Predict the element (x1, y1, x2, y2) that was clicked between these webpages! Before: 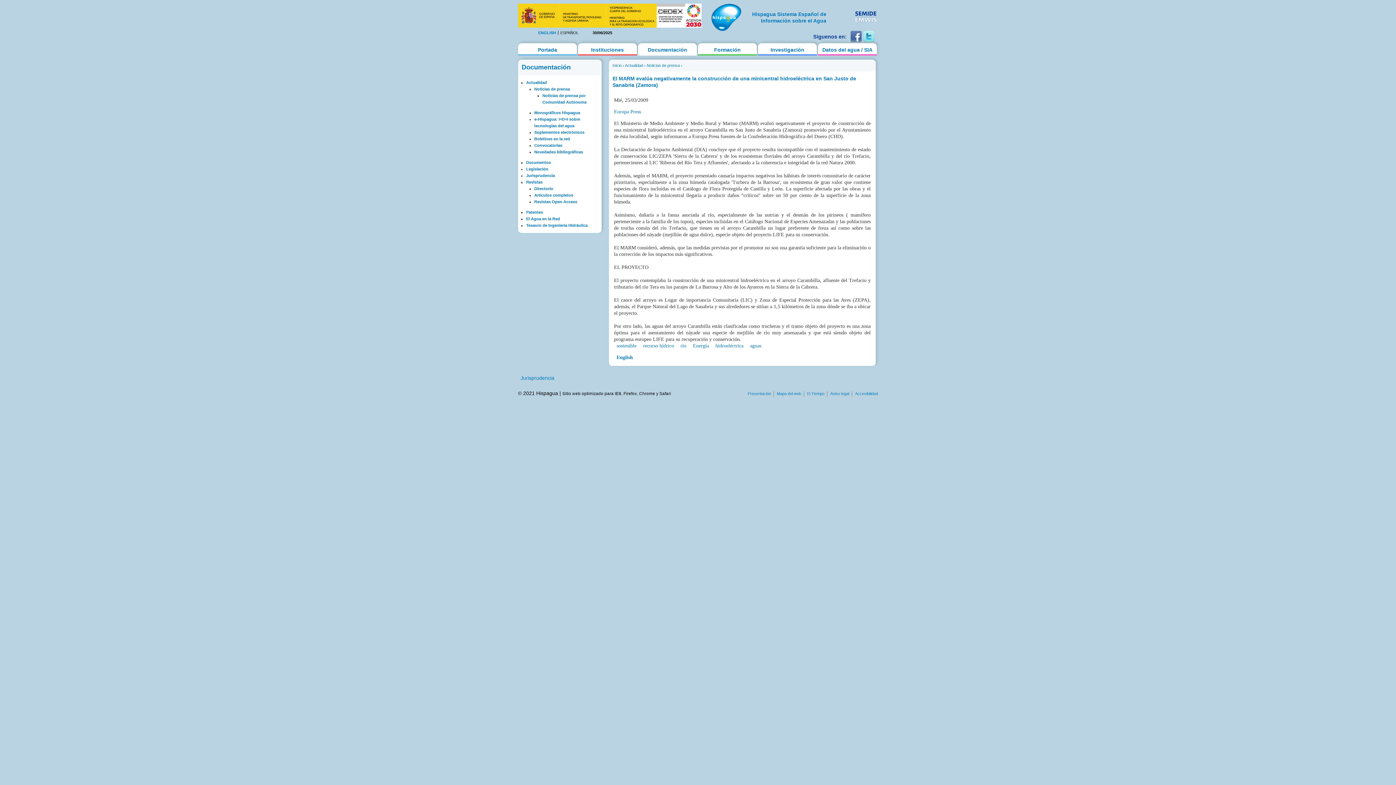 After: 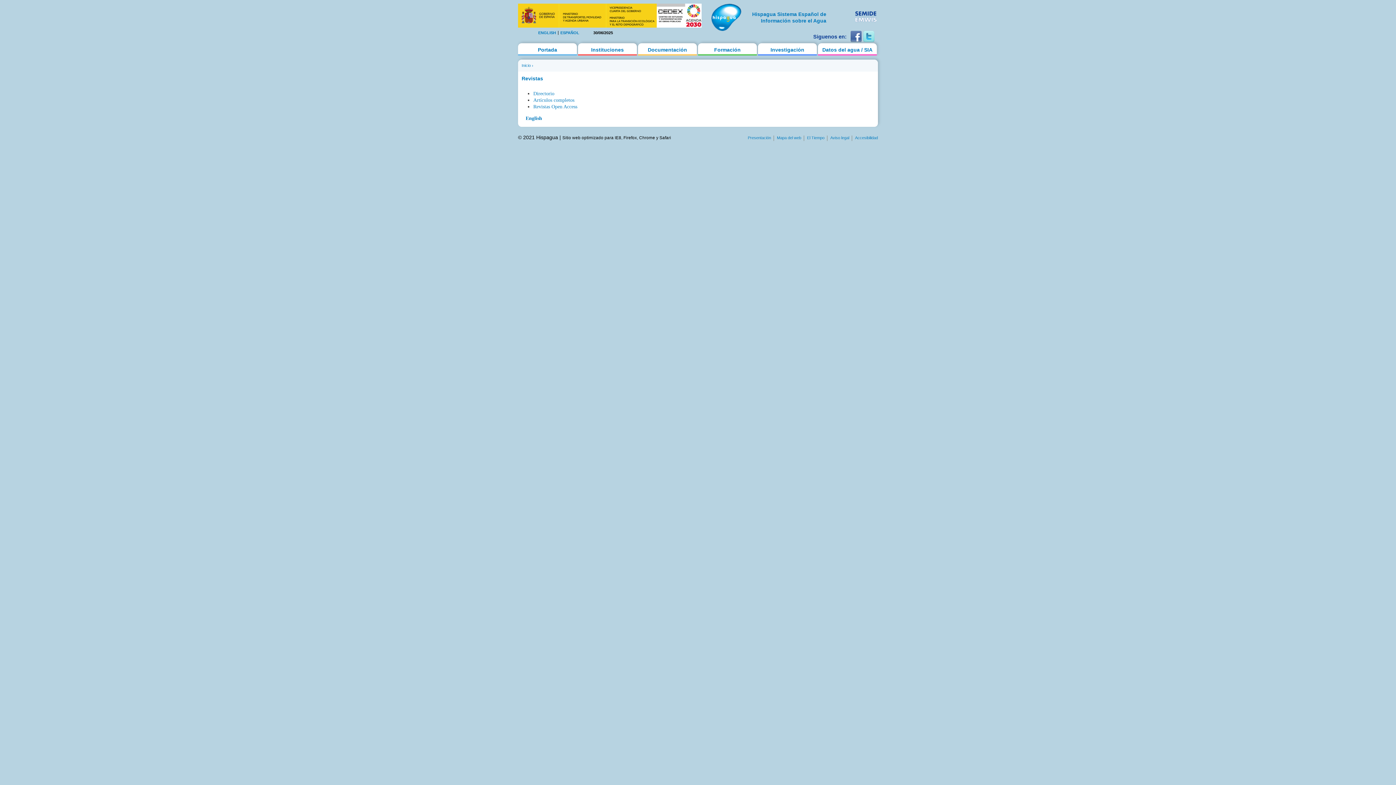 Action: label: Revistas bbox: (526, 180, 542, 184)